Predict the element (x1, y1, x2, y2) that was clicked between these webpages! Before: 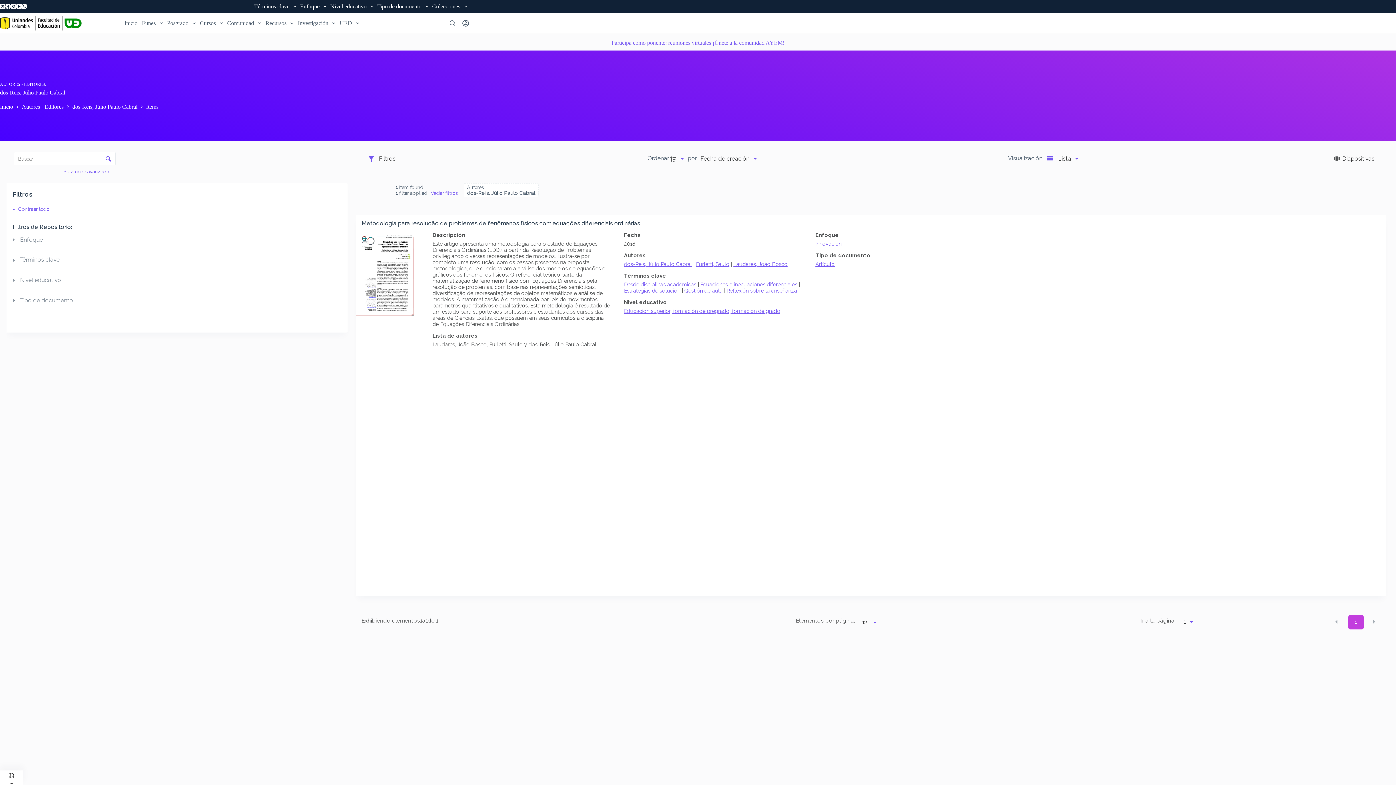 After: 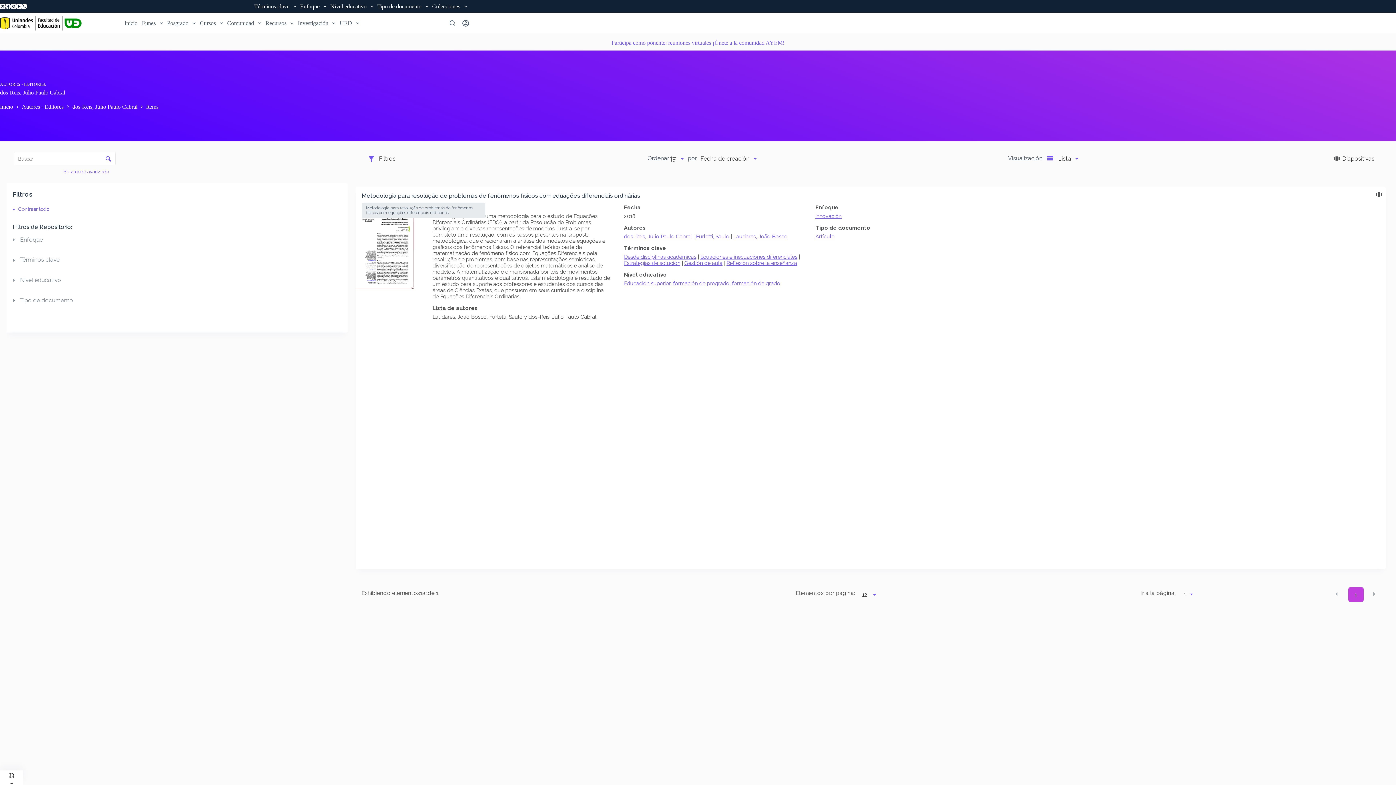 Action: label: Vaciar filtros bbox: (430, 190, 457, 196)